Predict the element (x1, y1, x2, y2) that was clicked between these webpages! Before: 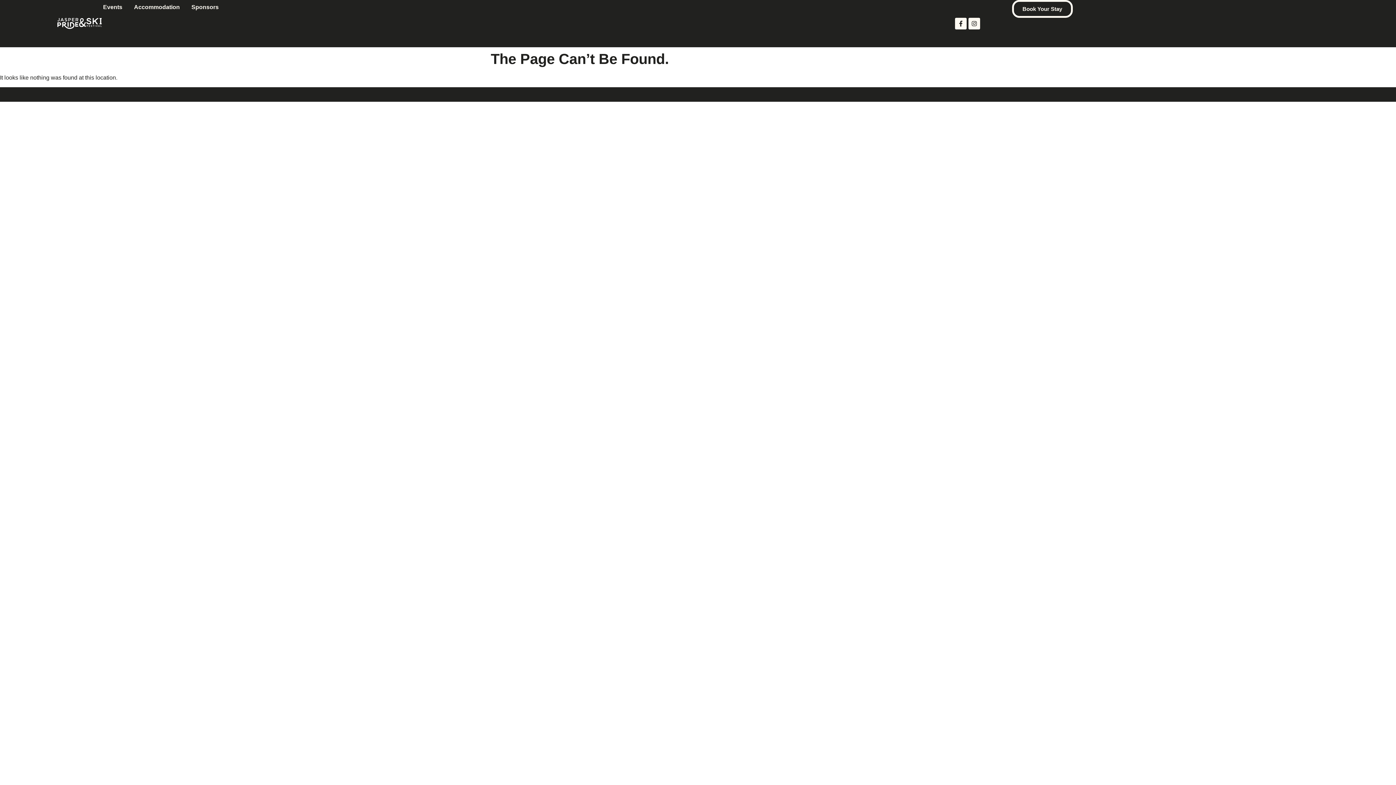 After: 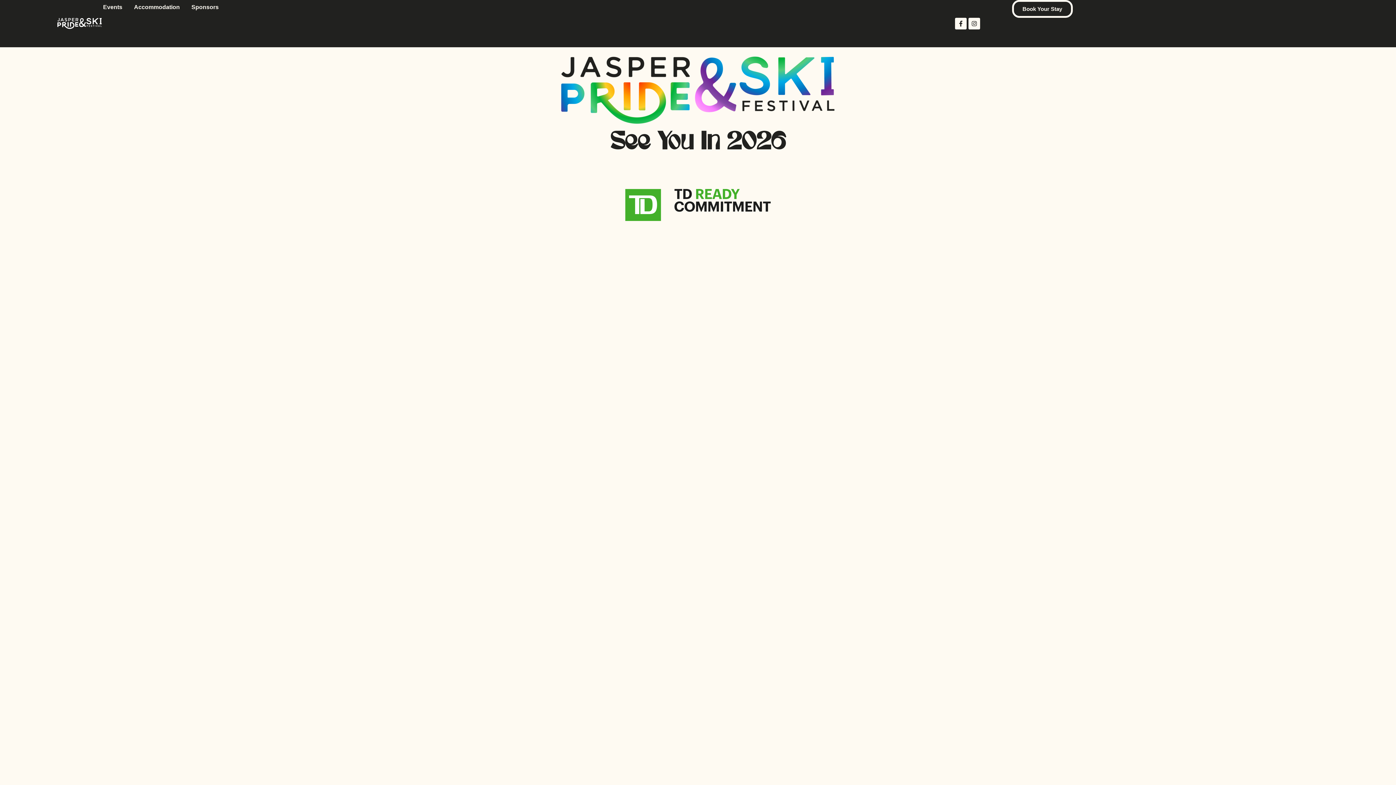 Action: bbox: (55, 17, 103, 29)